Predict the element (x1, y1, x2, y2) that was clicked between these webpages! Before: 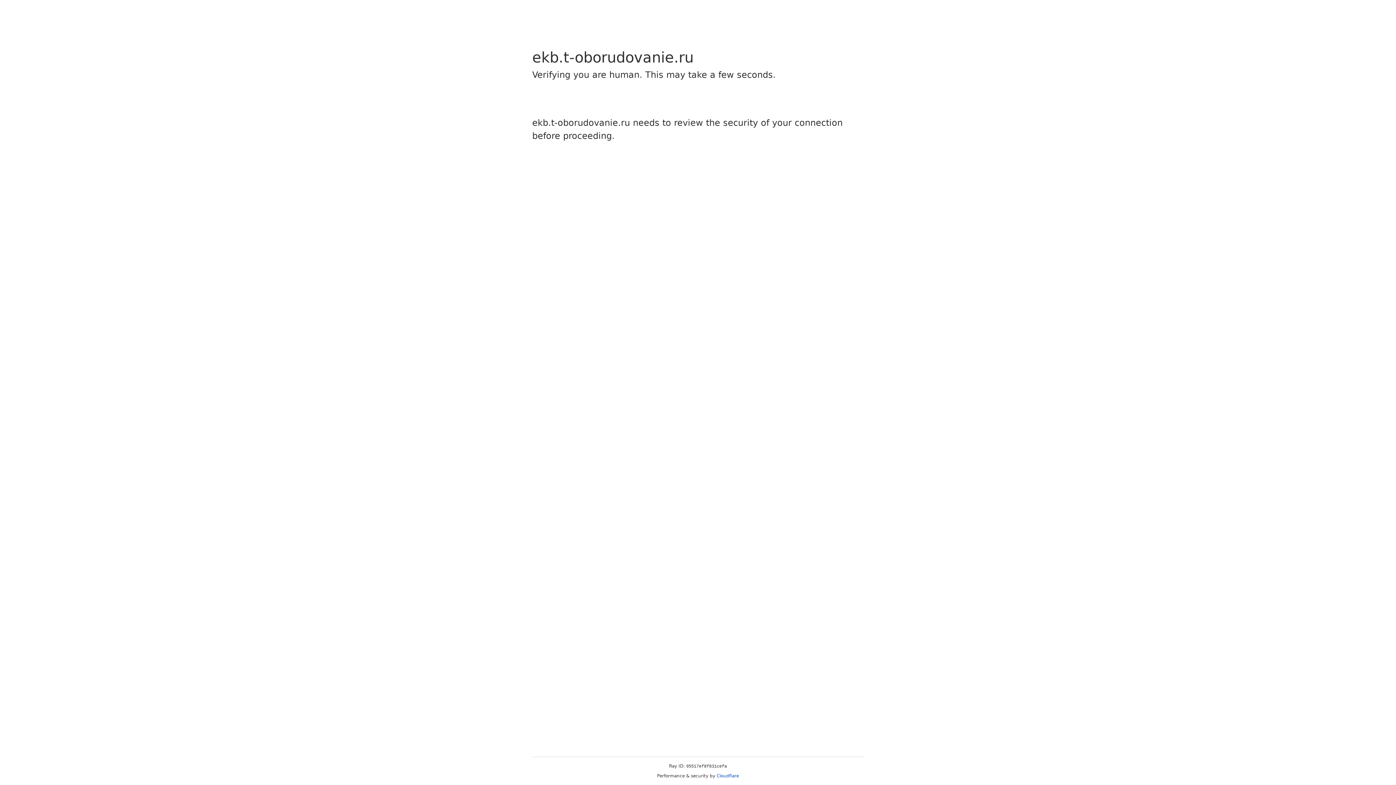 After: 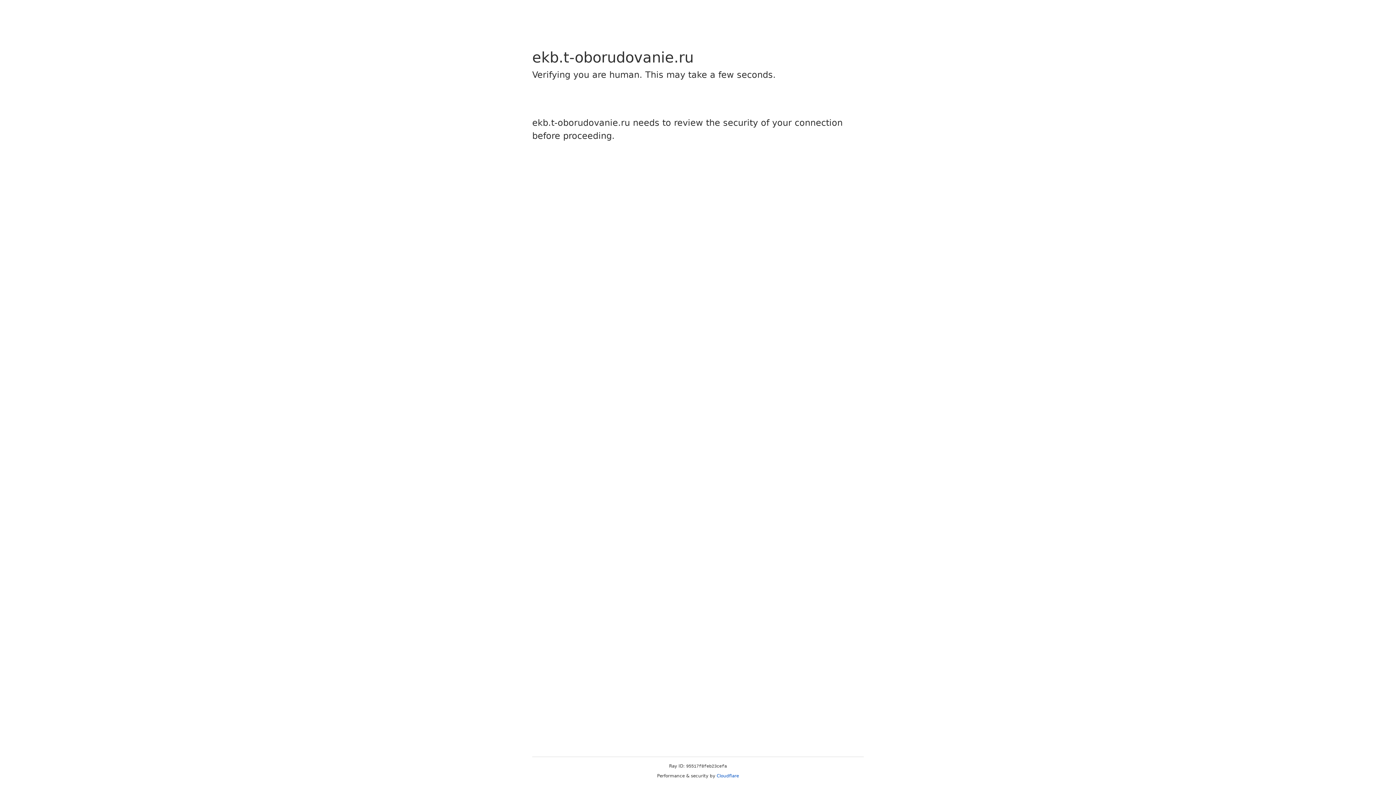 Action: bbox: (716, 773, 739, 778) label: Cloudflare